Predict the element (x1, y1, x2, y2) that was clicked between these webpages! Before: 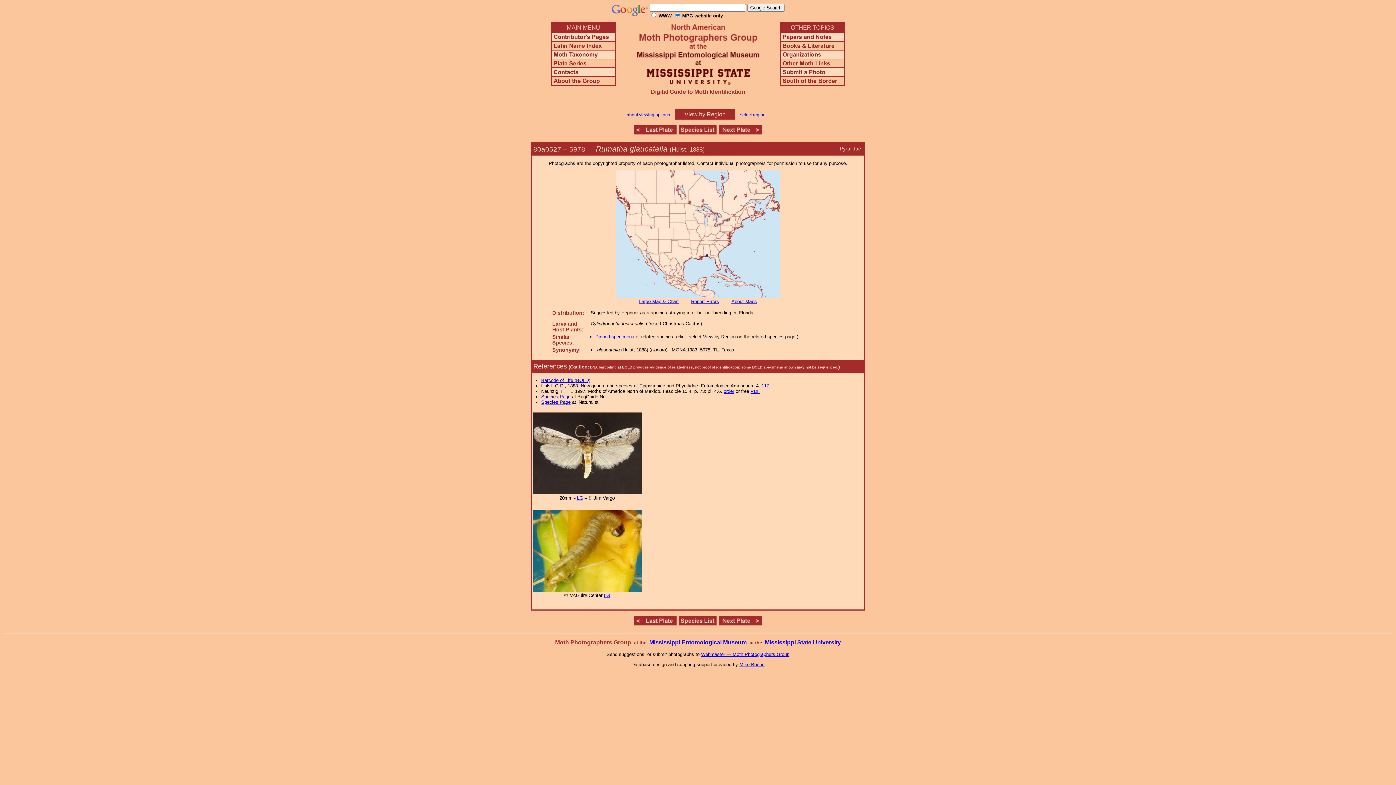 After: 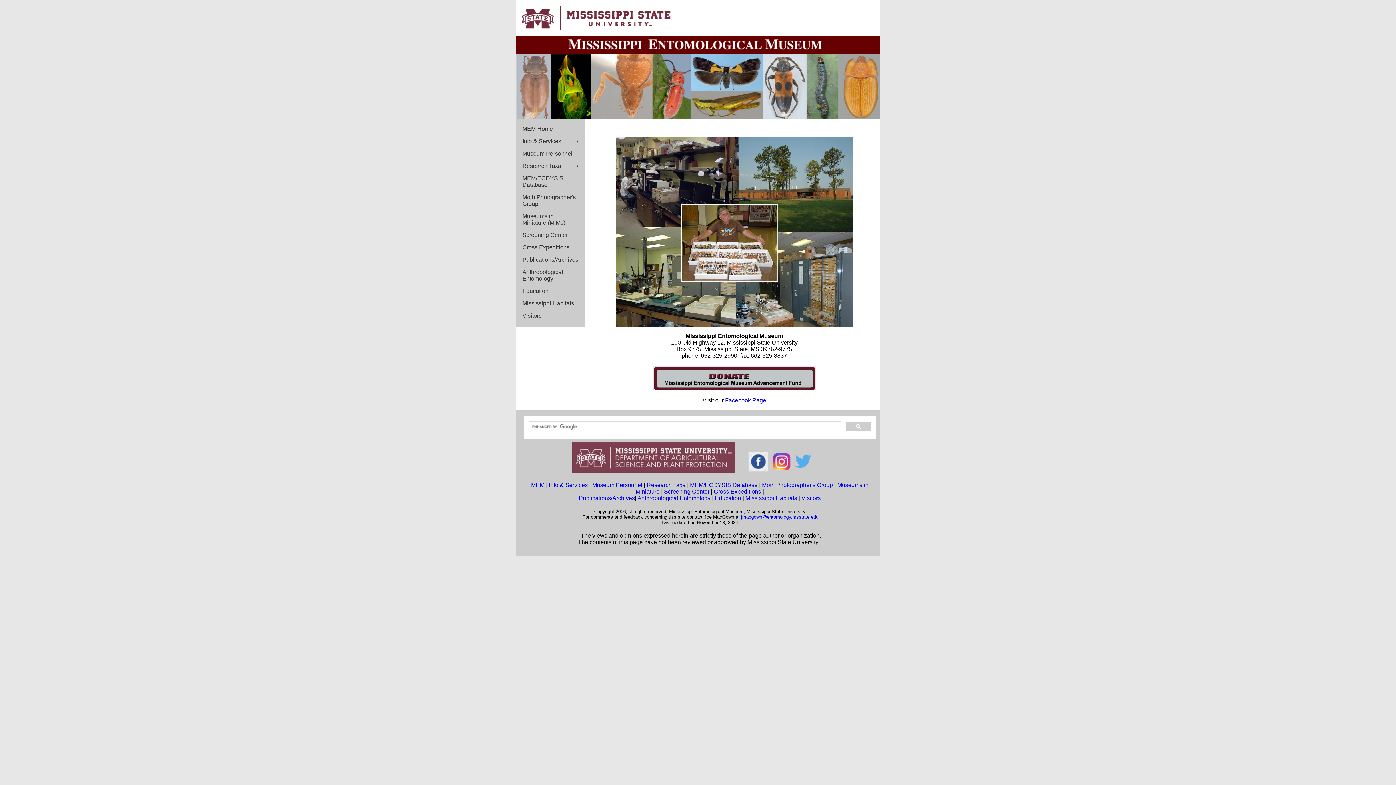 Action: label: Mississippi Entomological Museum bbox: (649, 639, 746, 645)